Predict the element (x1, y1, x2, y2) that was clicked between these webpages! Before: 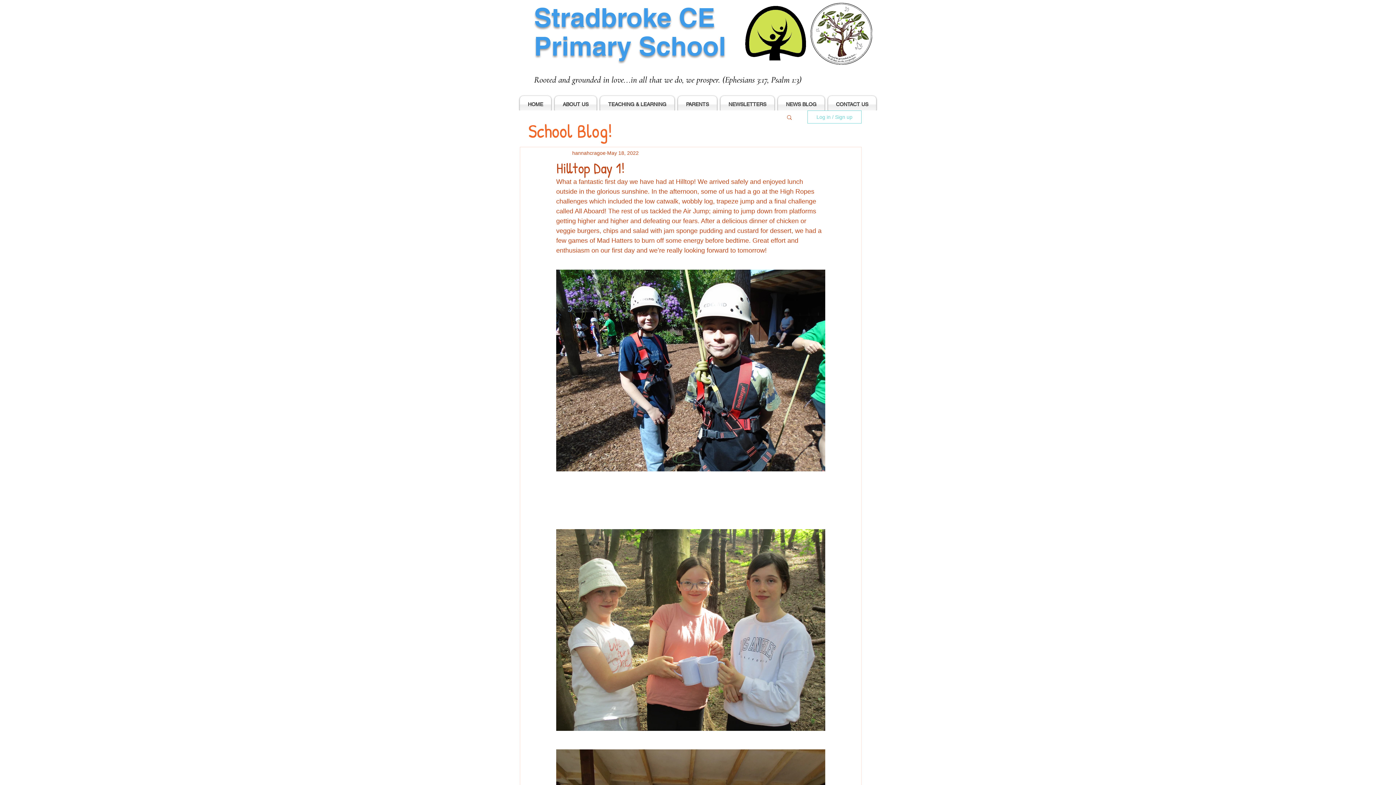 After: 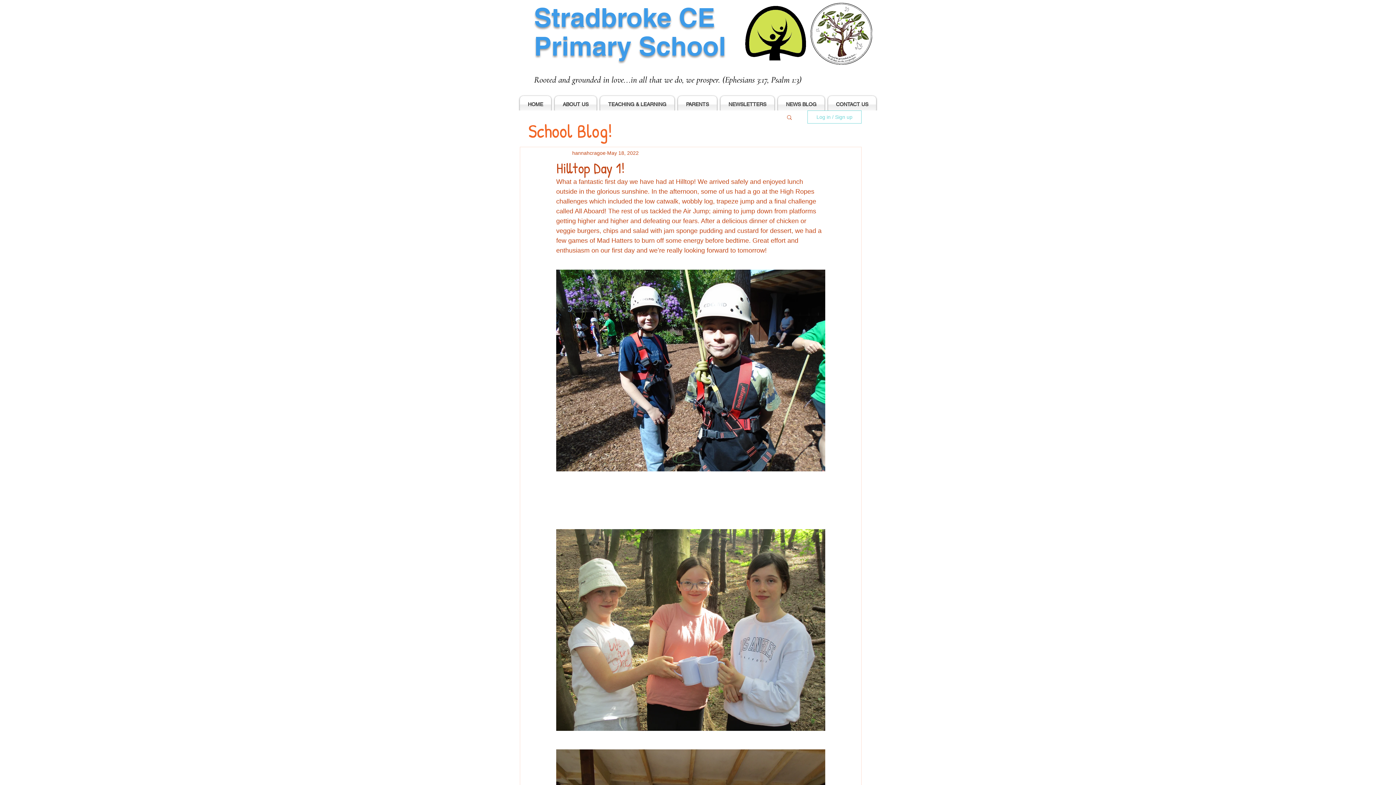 Action: label: ABOUT US bbox: (553, 96, 598, 113)